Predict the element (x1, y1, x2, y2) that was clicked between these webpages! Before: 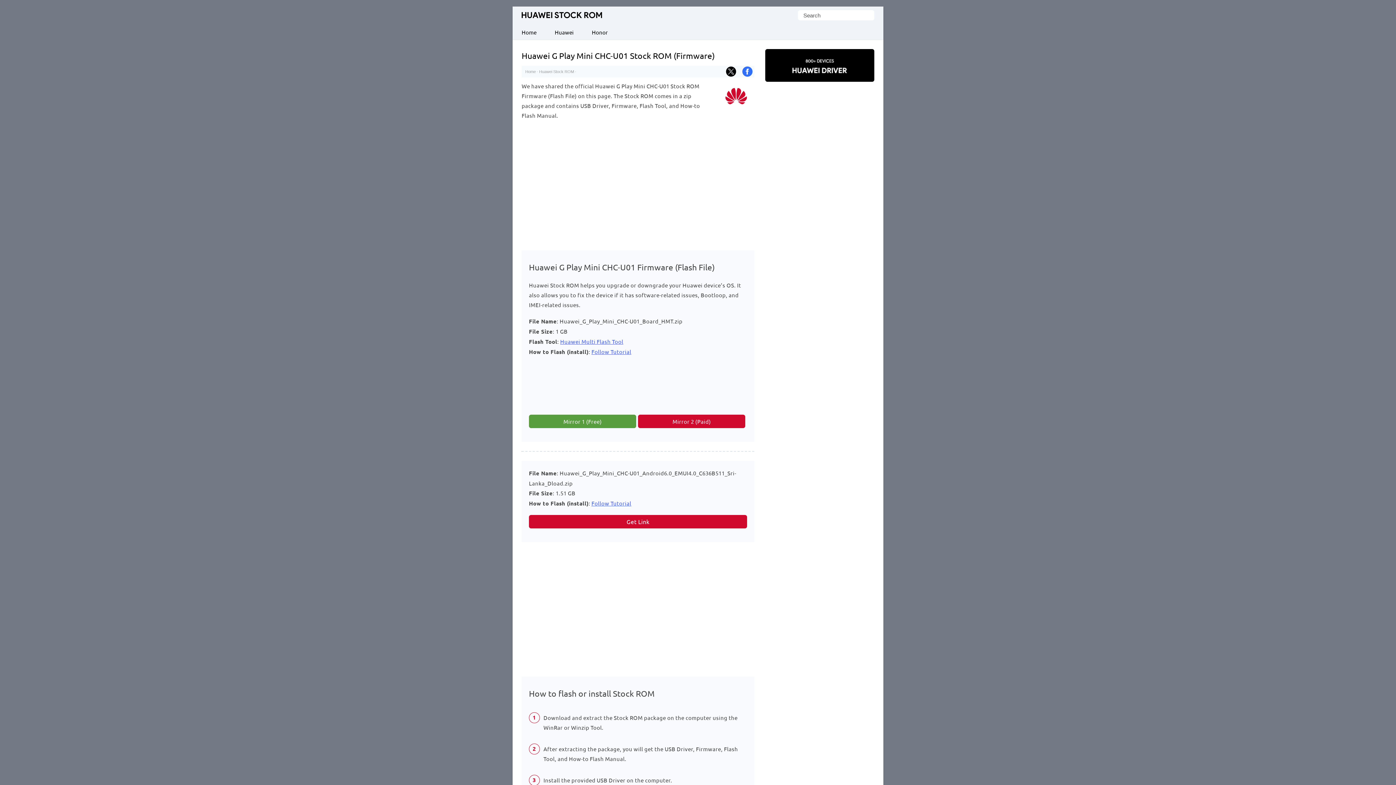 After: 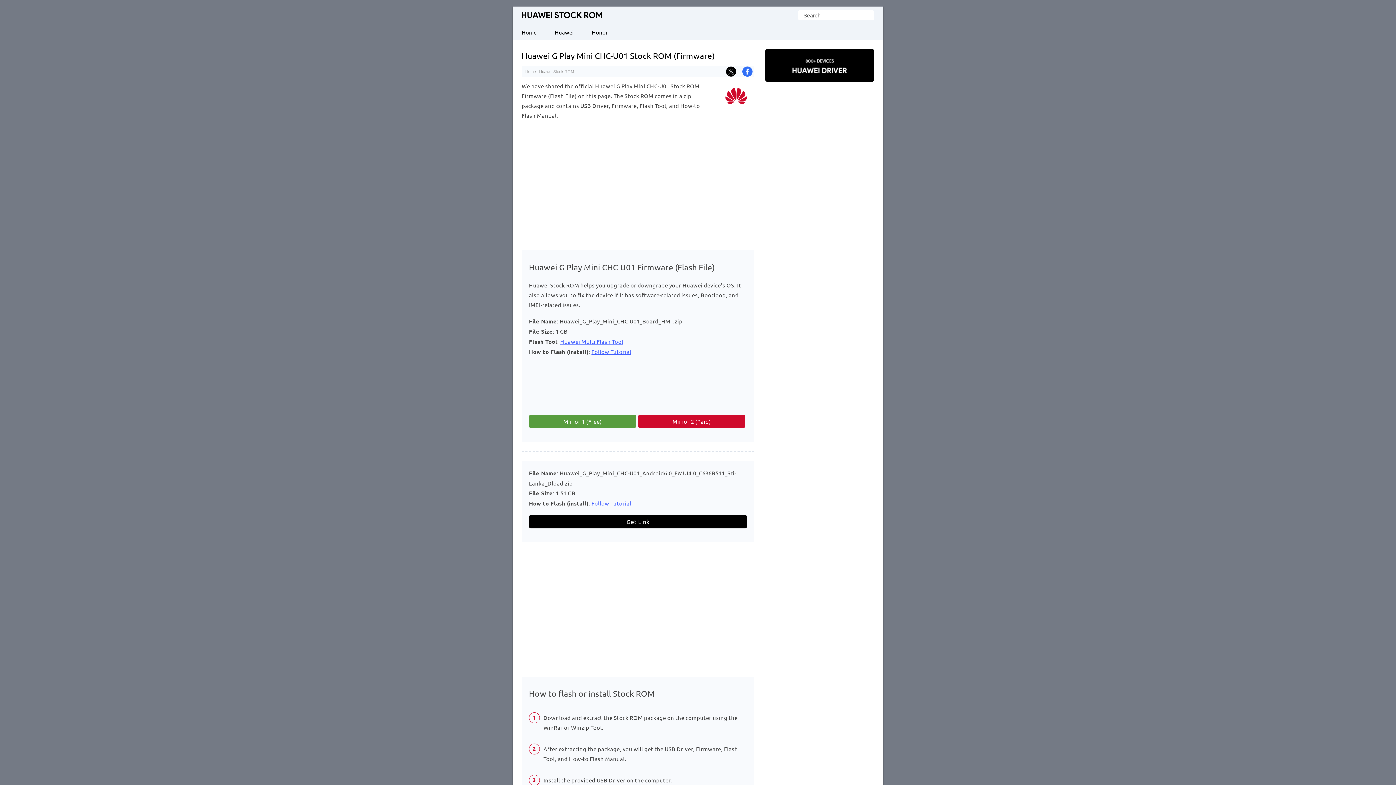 Action: bbox: (529, 515, 747, 528) label: Get Link